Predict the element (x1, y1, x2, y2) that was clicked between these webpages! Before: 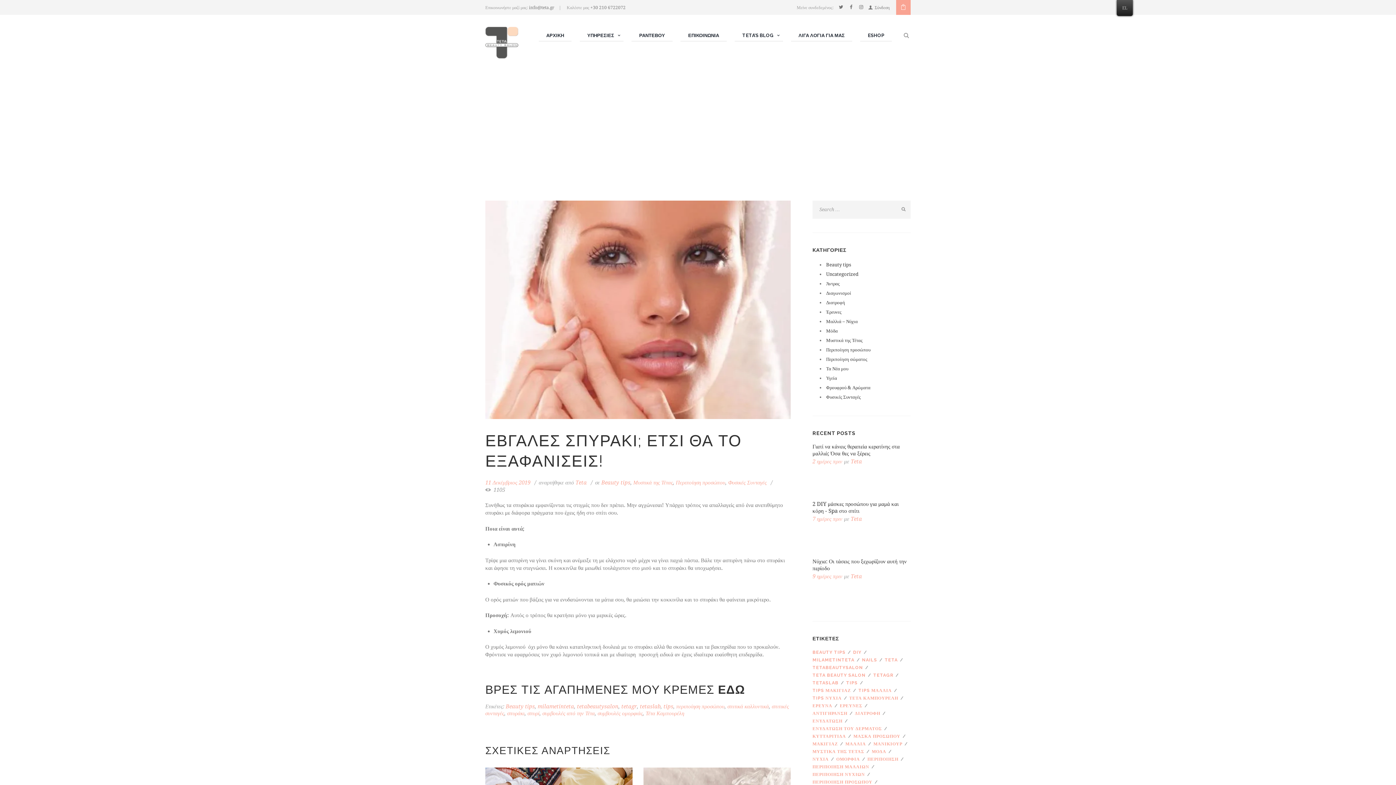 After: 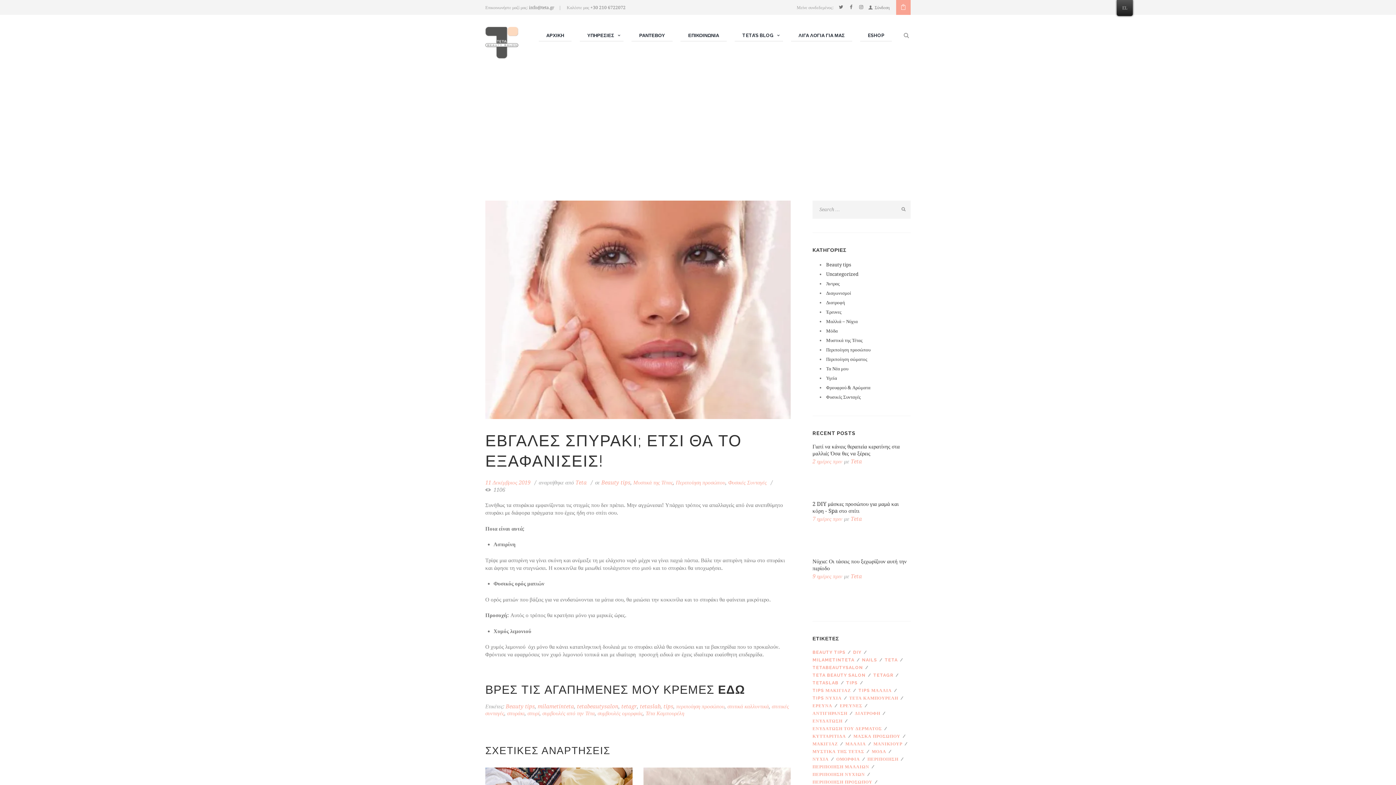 Action: bbox: (621, 703, 637, 710) label: tetagr